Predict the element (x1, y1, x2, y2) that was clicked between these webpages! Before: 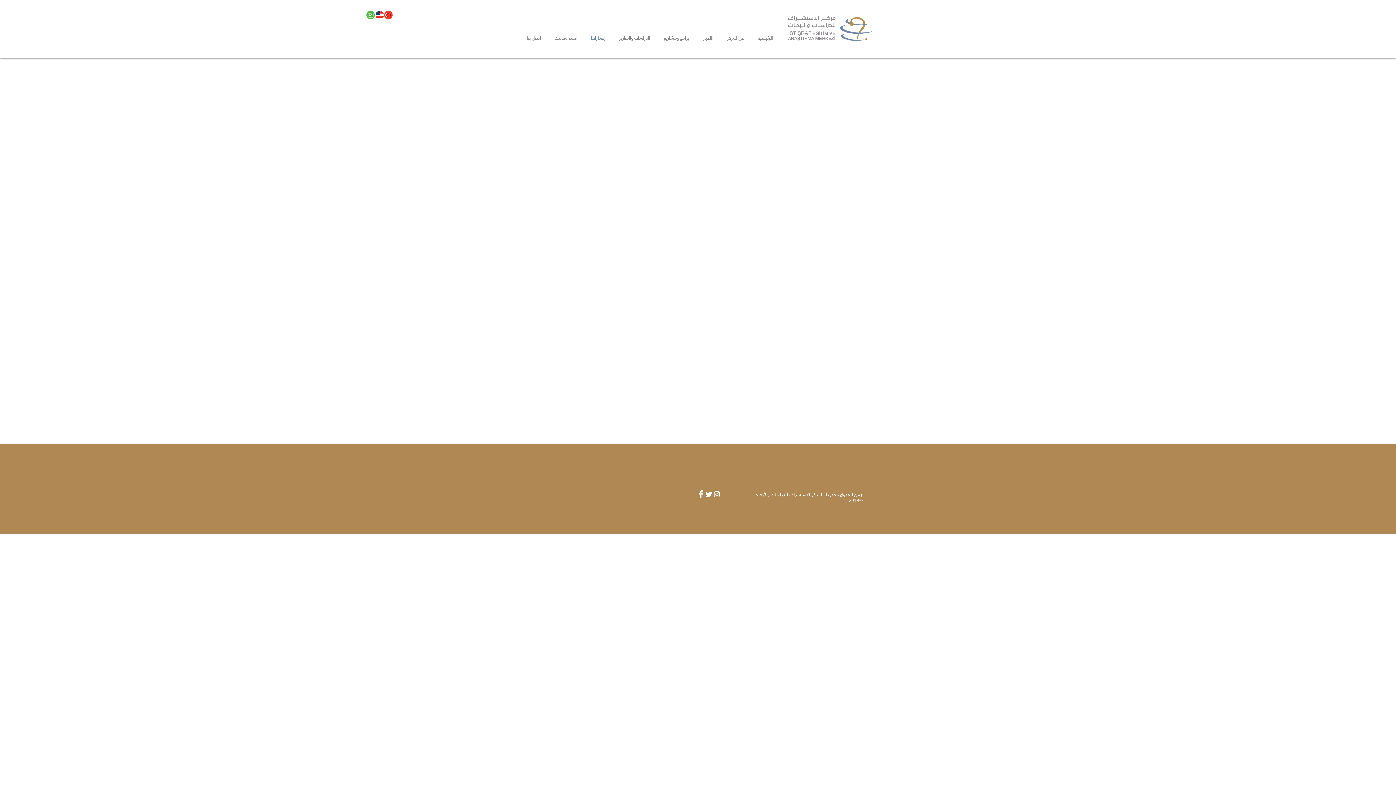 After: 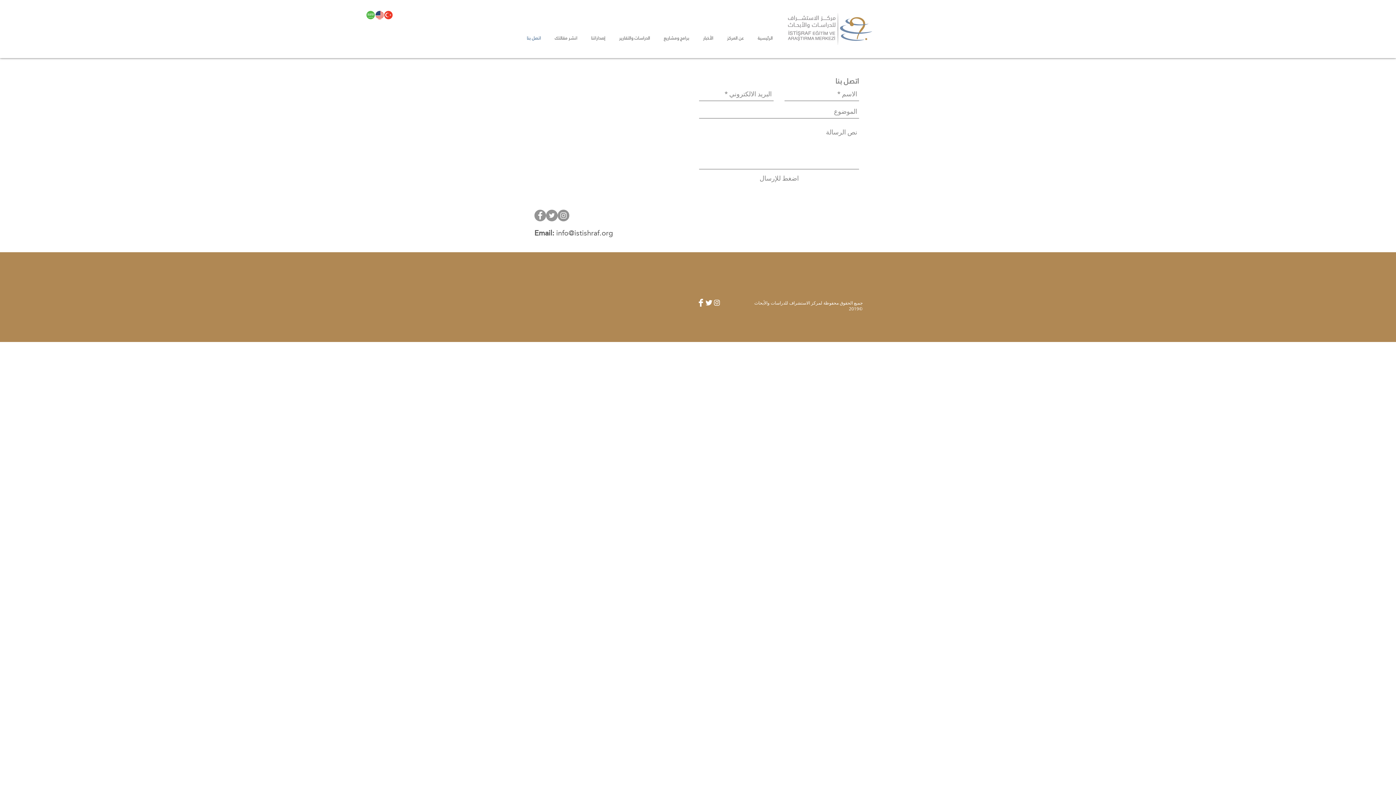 Action: bbox: (520, 29, 548, 47) label: اتصل بنا